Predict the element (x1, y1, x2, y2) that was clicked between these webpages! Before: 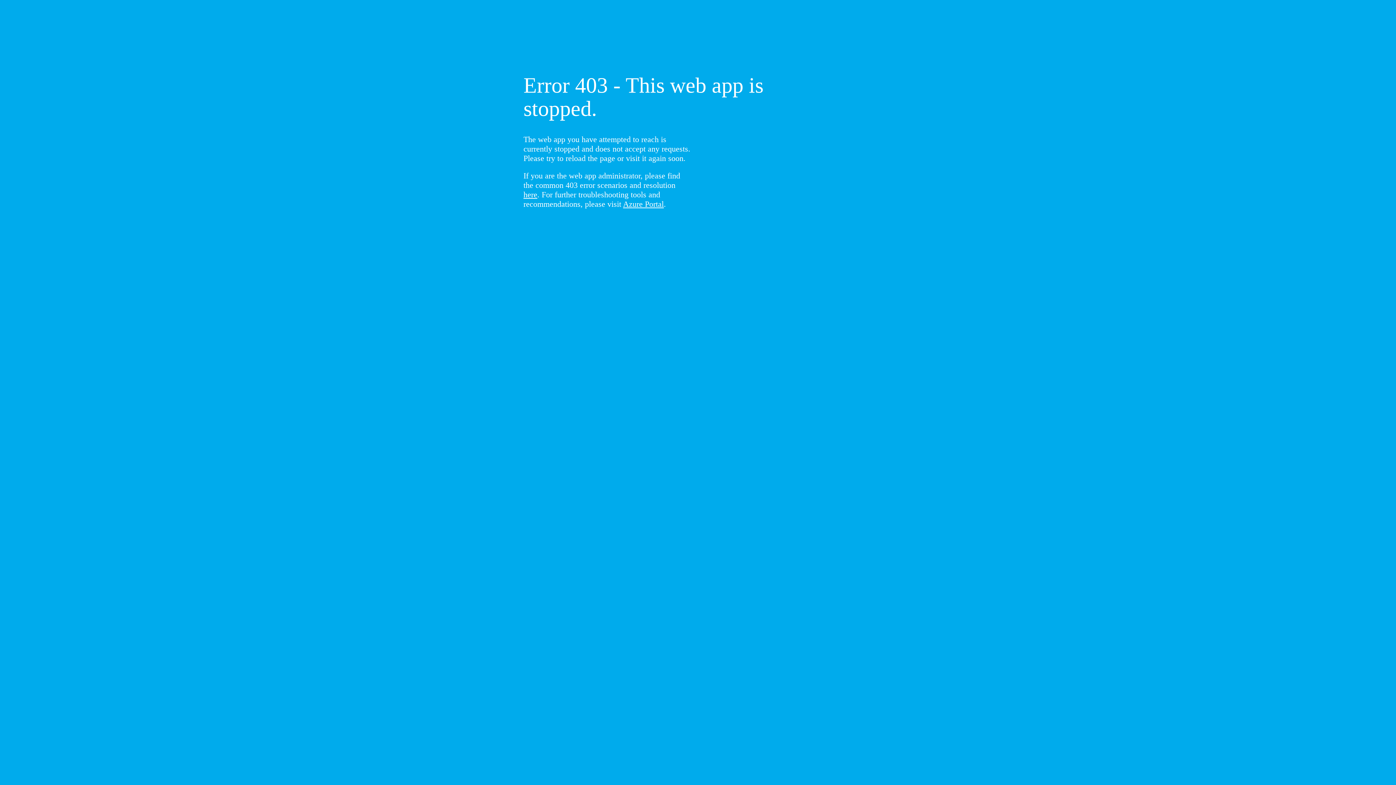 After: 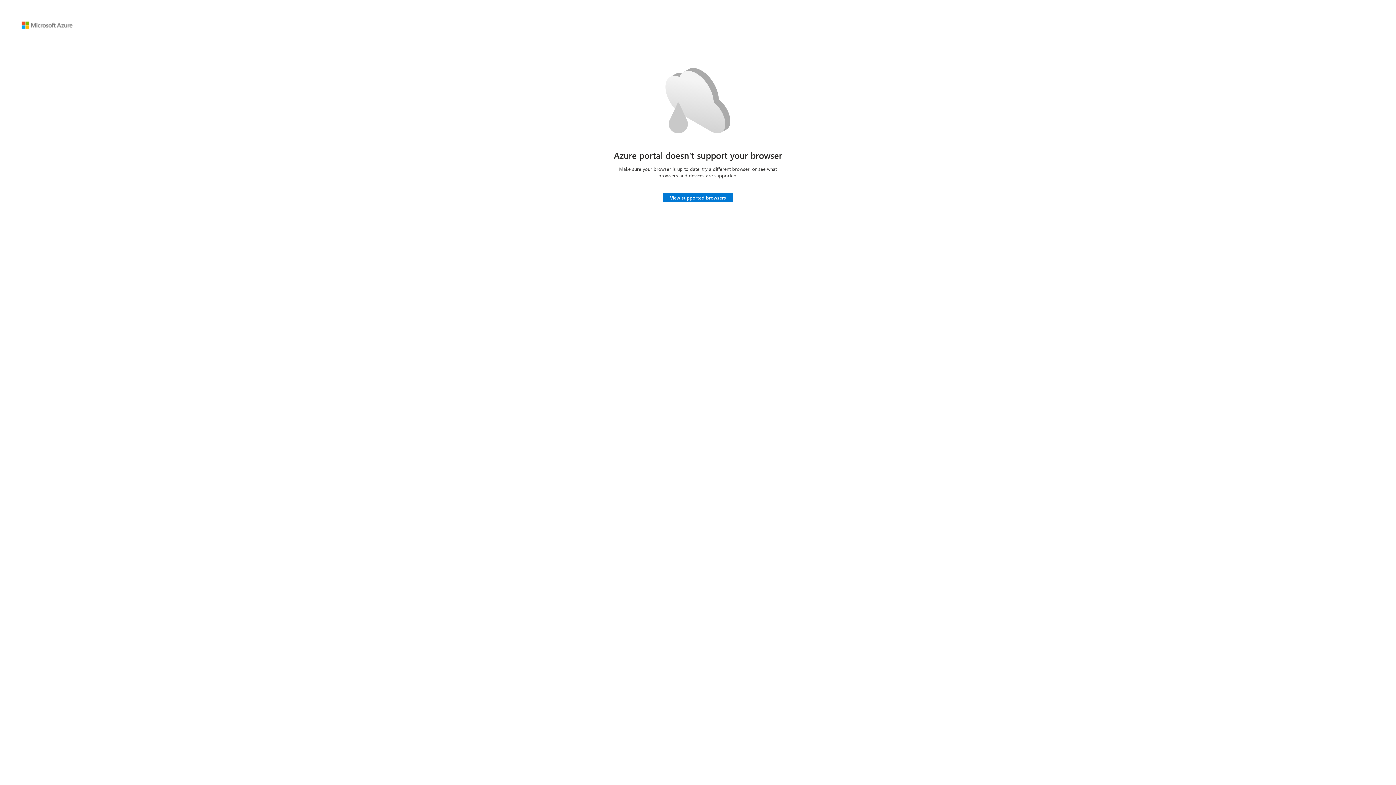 Action: label: Azure Portal bbox: (623, 199, 664, 208)